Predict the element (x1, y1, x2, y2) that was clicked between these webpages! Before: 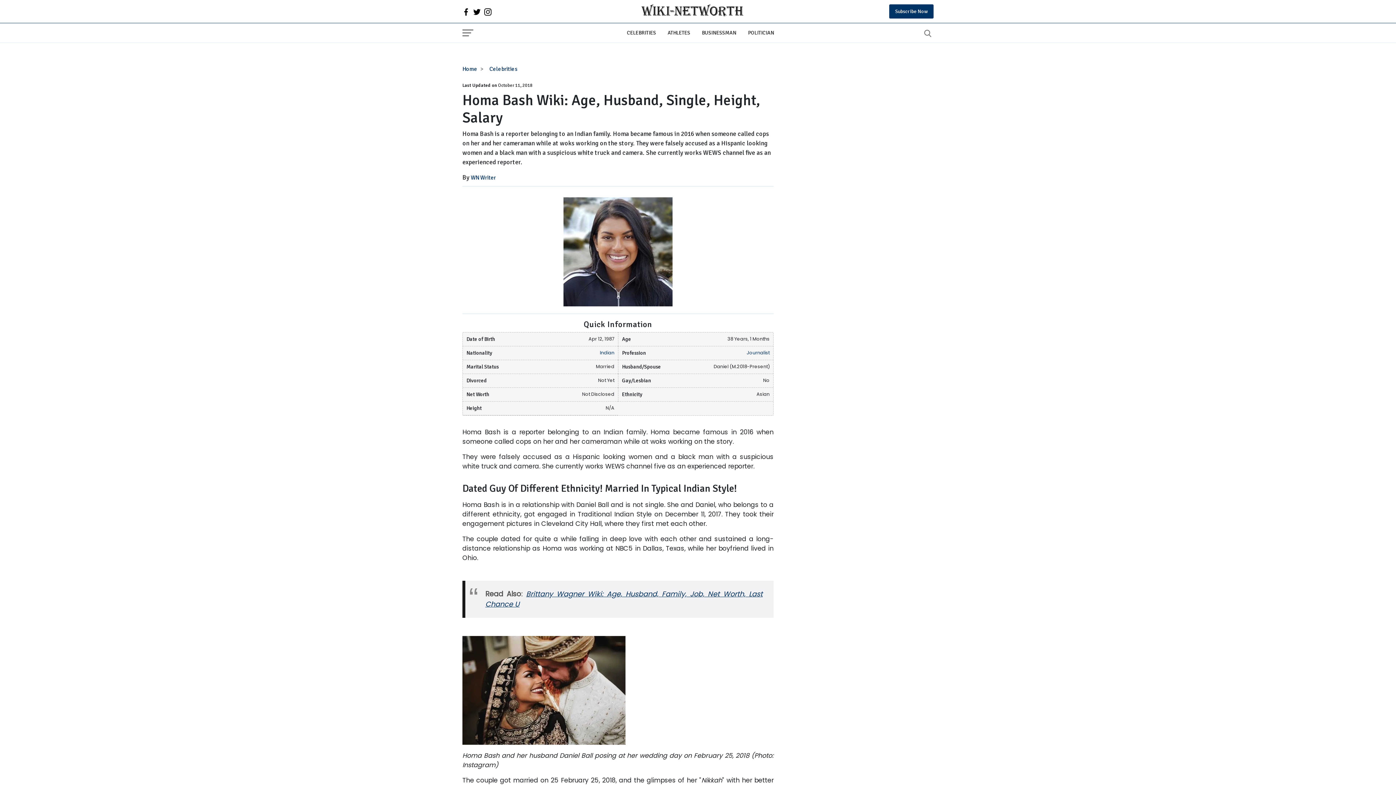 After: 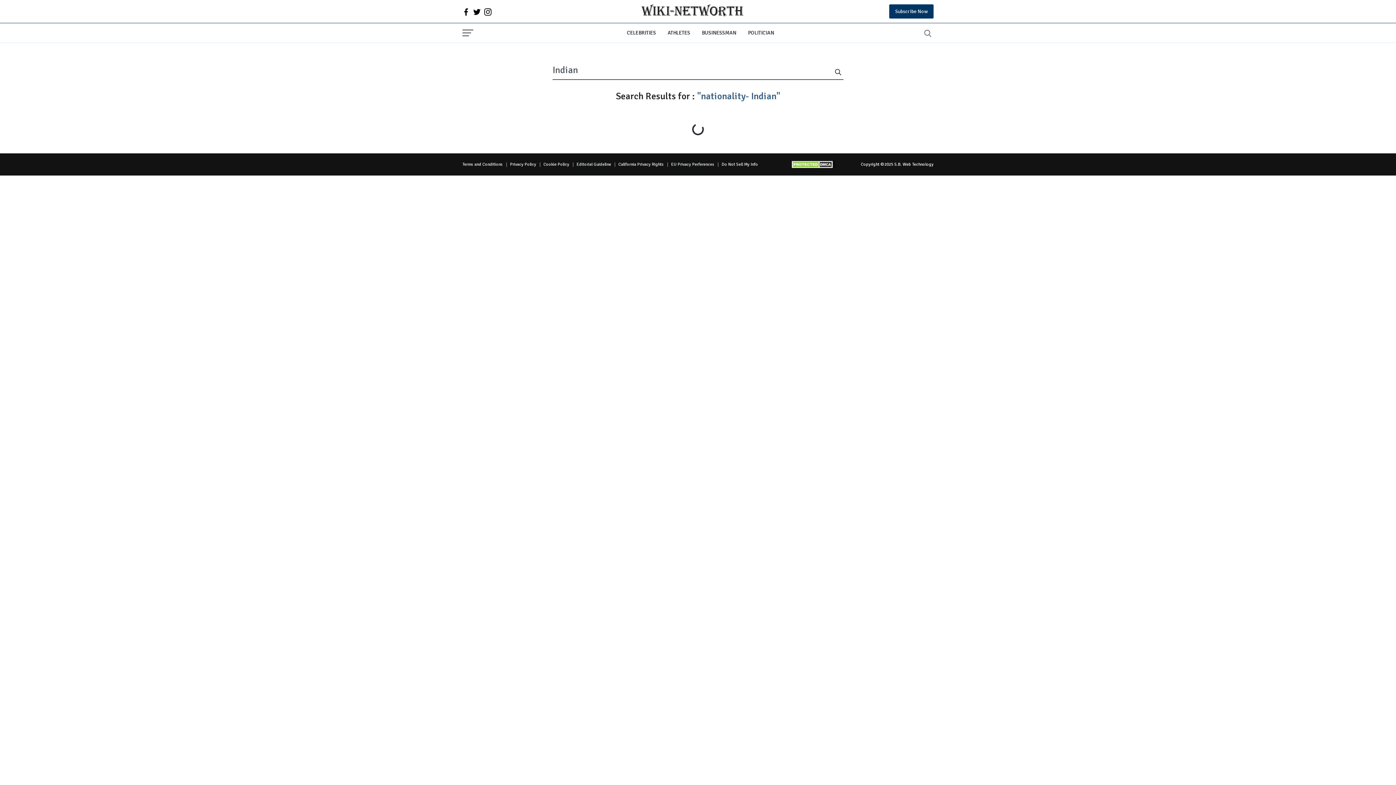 Action: label: Indian bbox: (600, 349, 614, 356)